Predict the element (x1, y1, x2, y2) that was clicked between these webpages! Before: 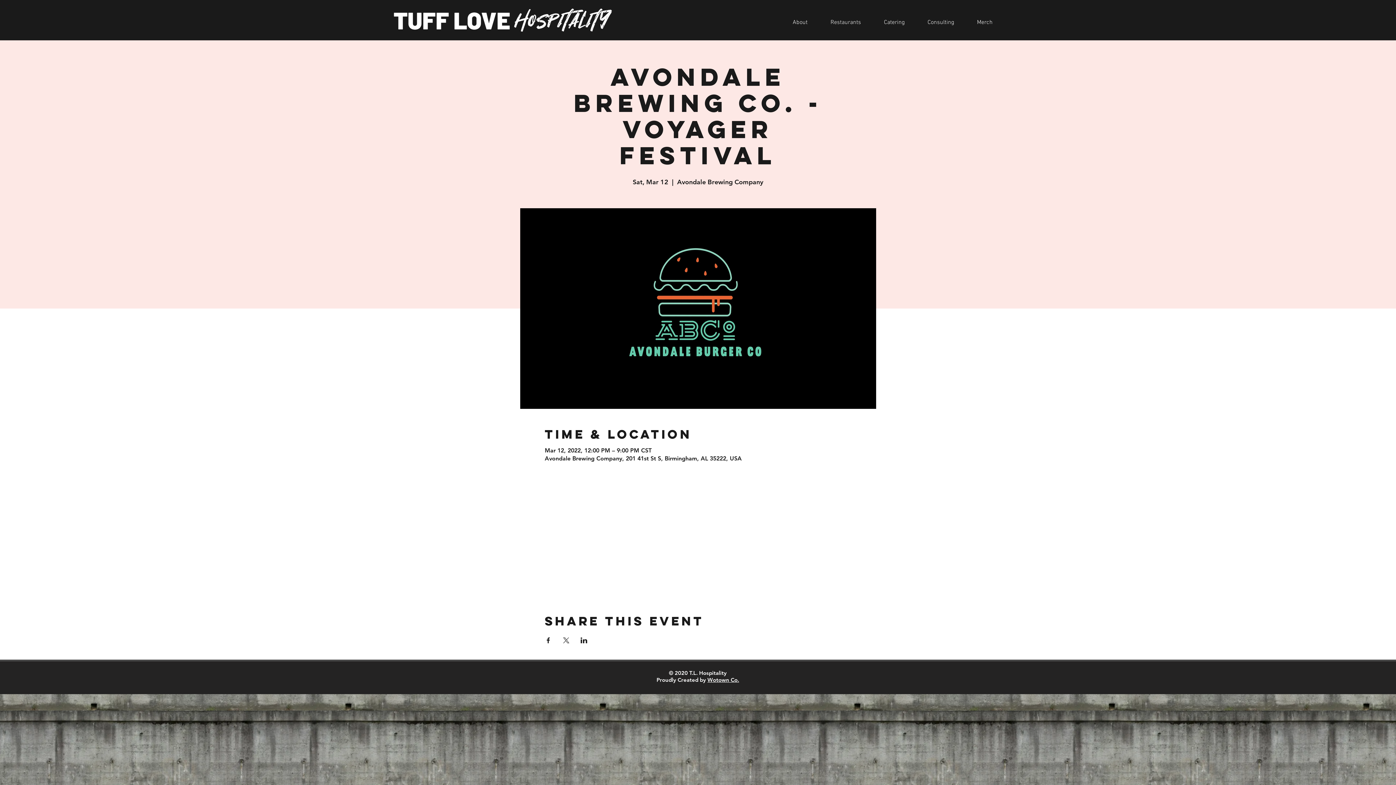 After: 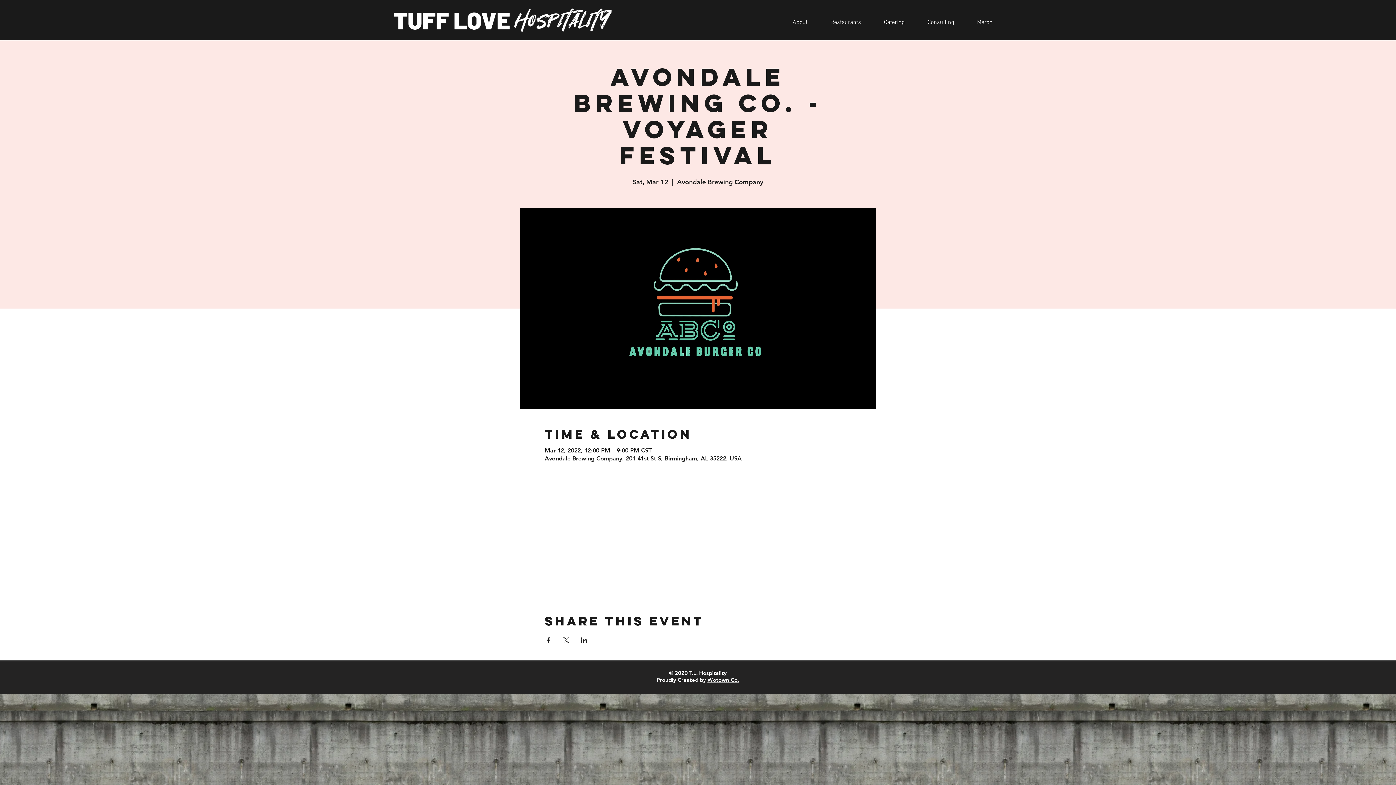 Action: bbox: (580, 637, 587, 643) label: Share event on LinkedIn